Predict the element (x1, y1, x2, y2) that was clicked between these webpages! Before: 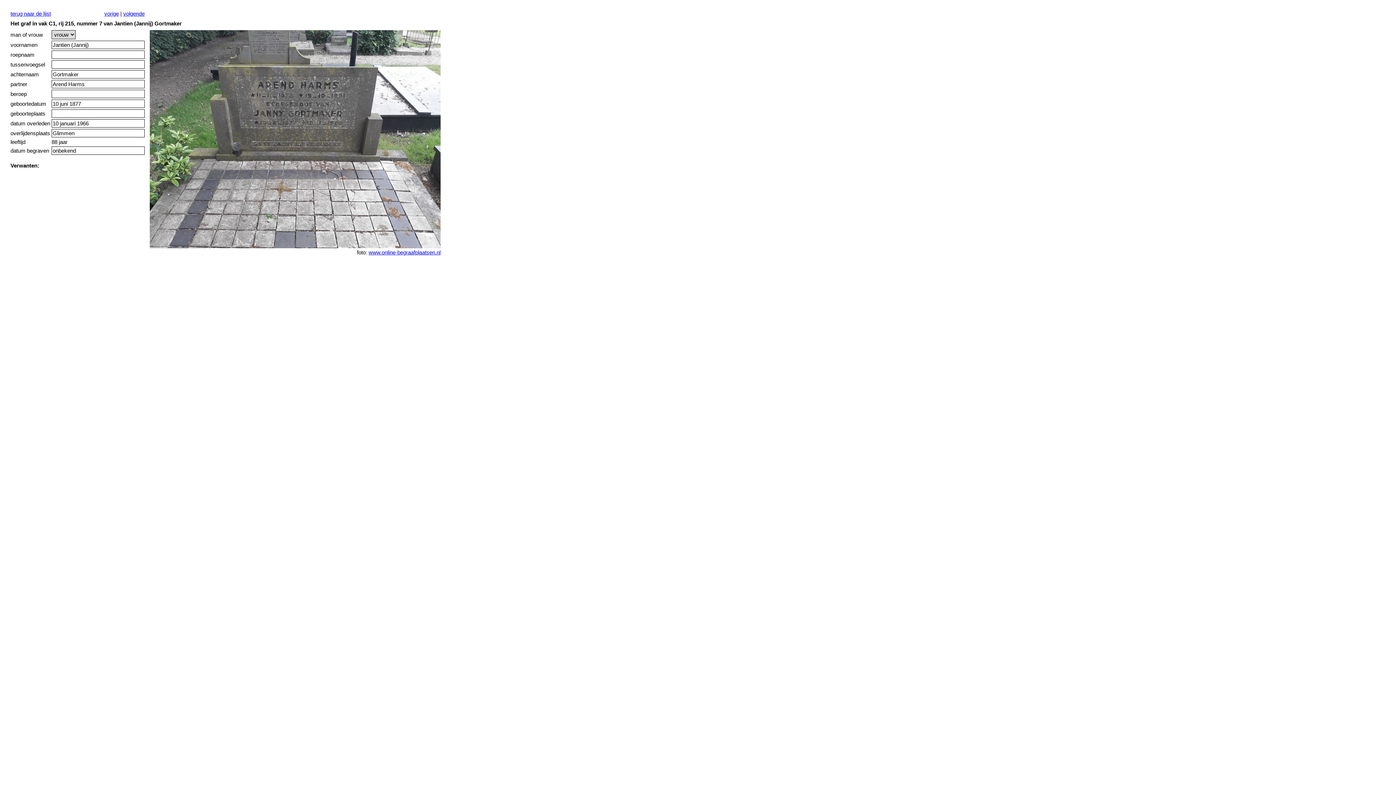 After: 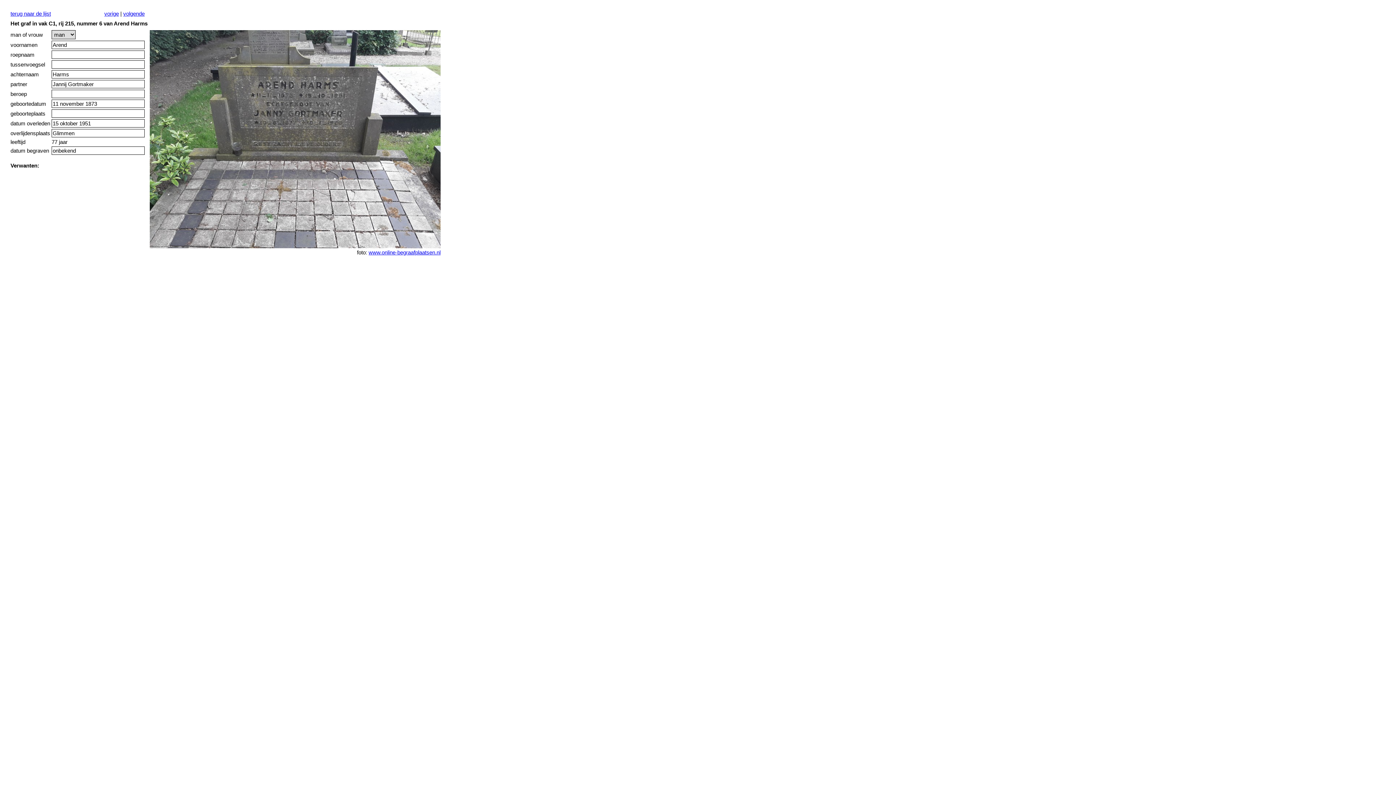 Action: bbox: (104, 10, 118, 16) label: vorige